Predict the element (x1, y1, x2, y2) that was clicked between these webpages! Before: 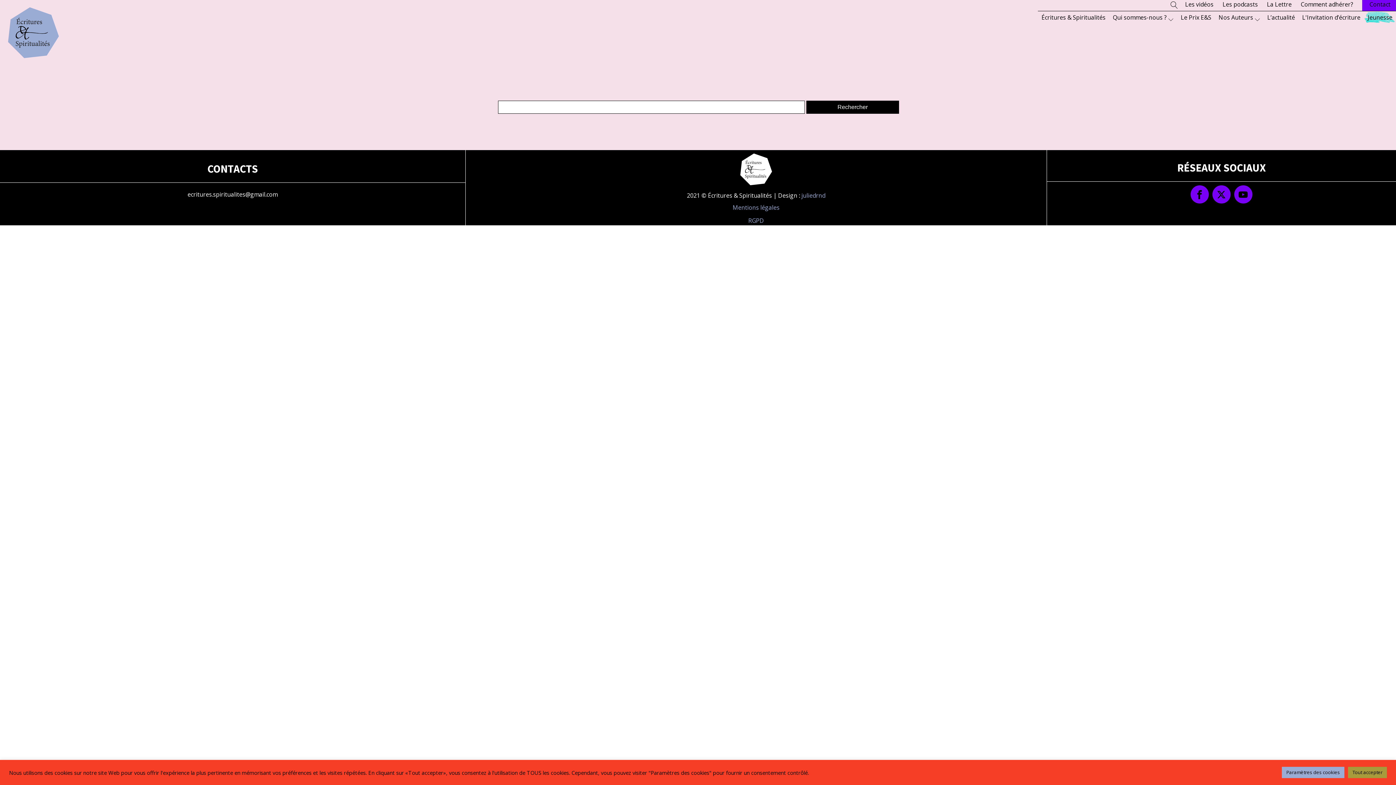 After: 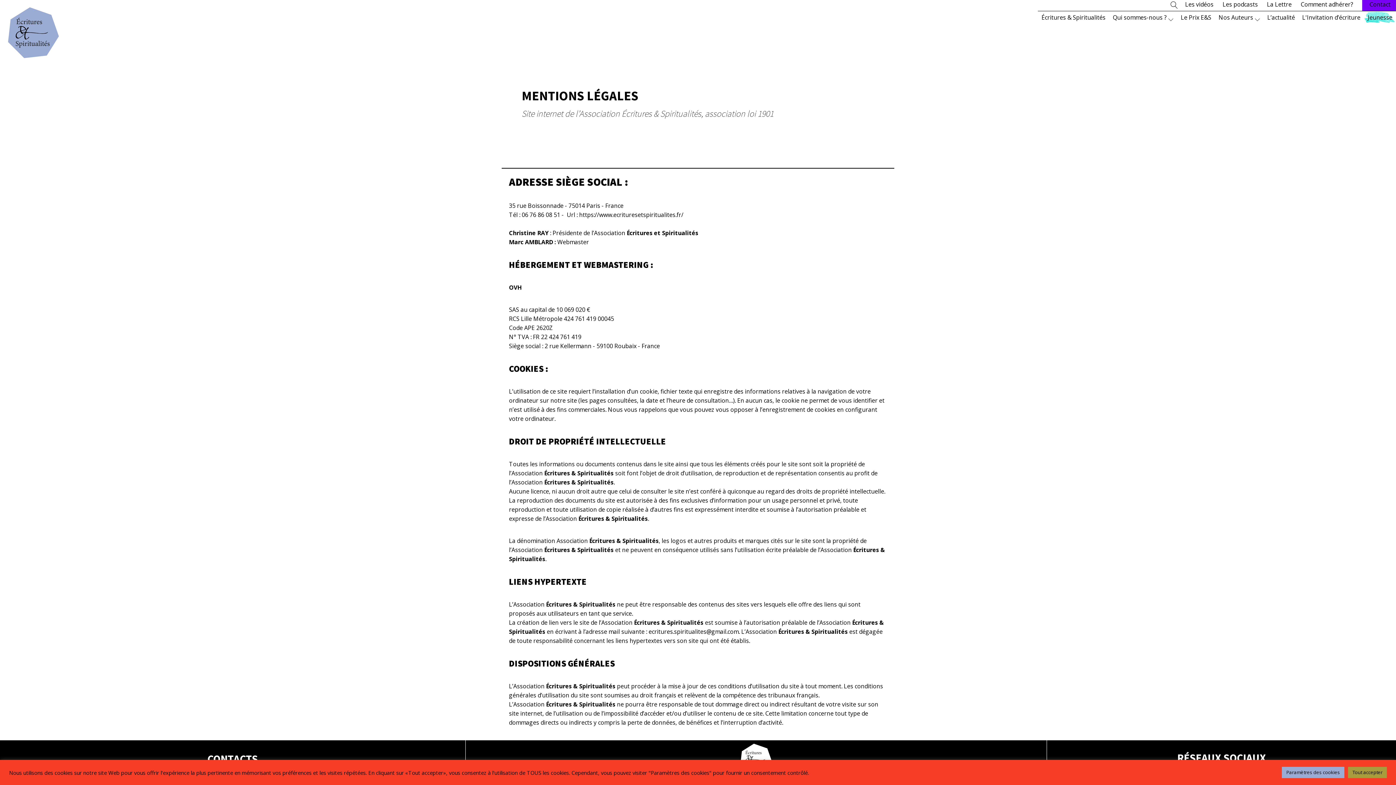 Action: label: Mentions légales bbox: (732, 203, 779, 211)